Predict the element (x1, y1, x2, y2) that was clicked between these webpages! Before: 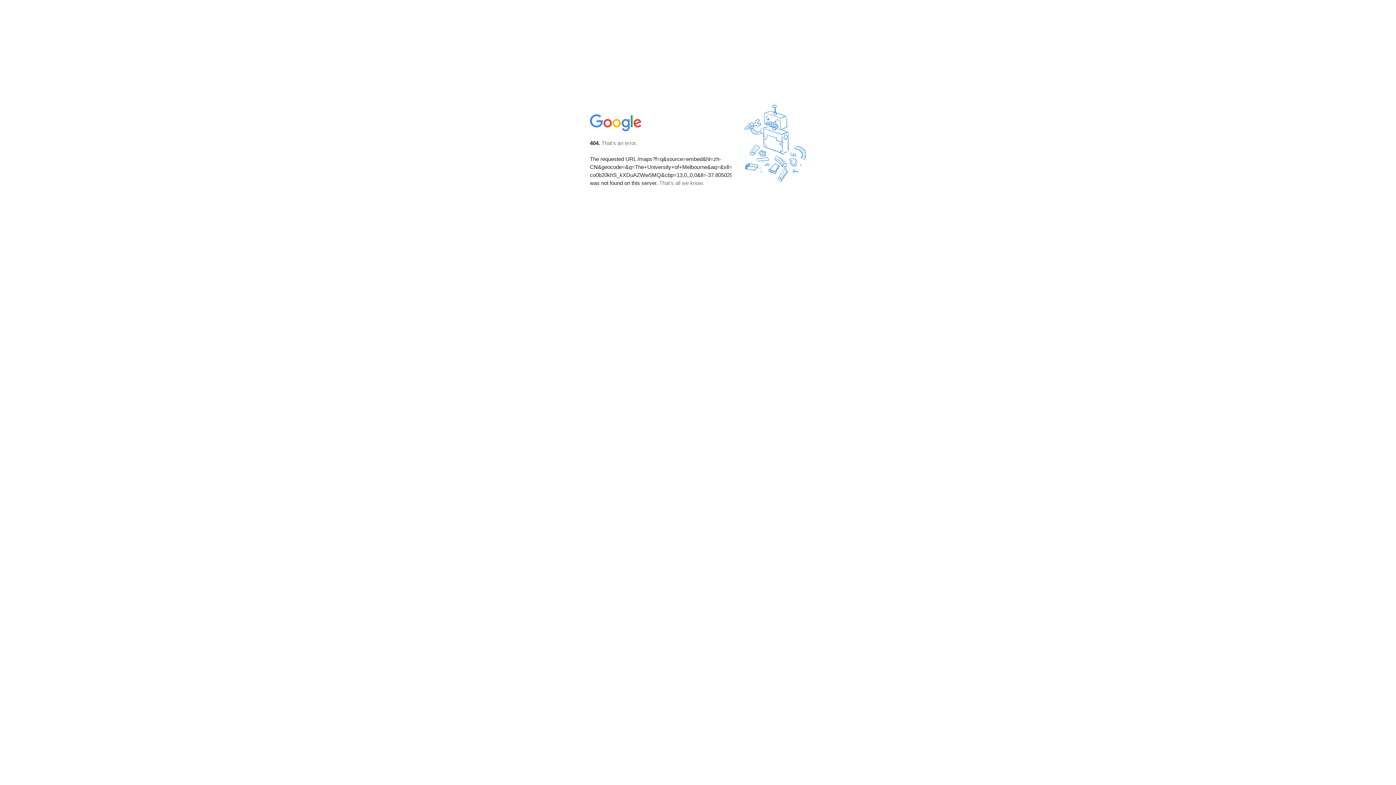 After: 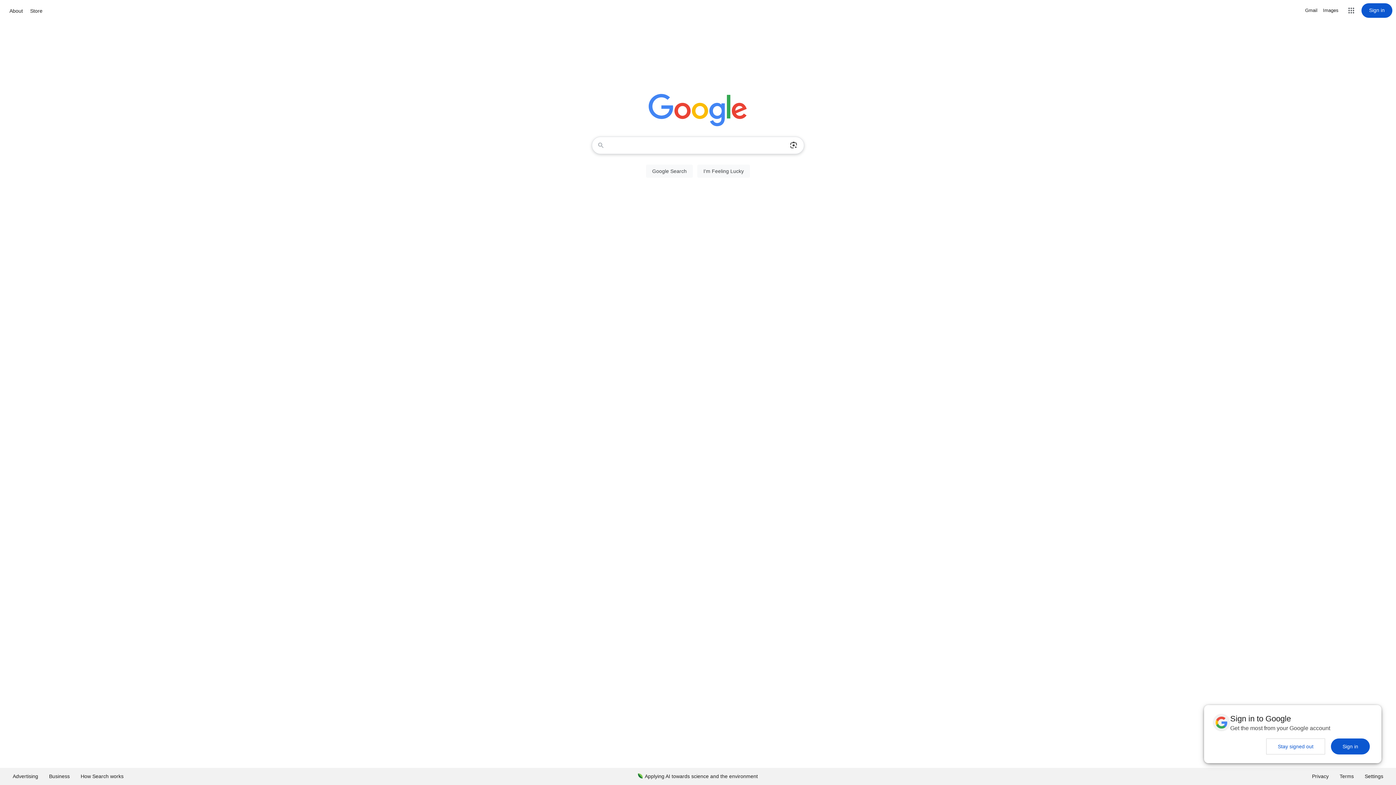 Action: bbox: (590, 127, 642, 134)